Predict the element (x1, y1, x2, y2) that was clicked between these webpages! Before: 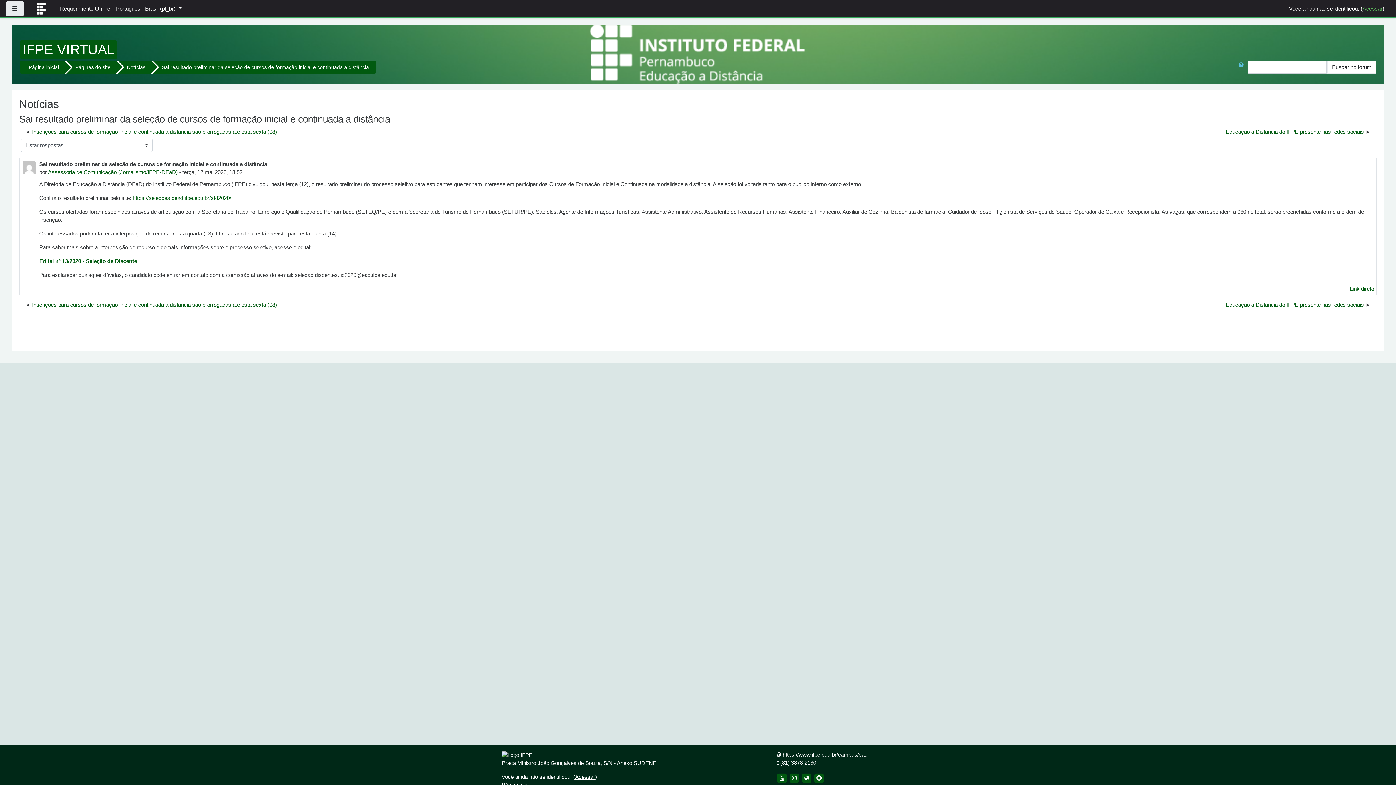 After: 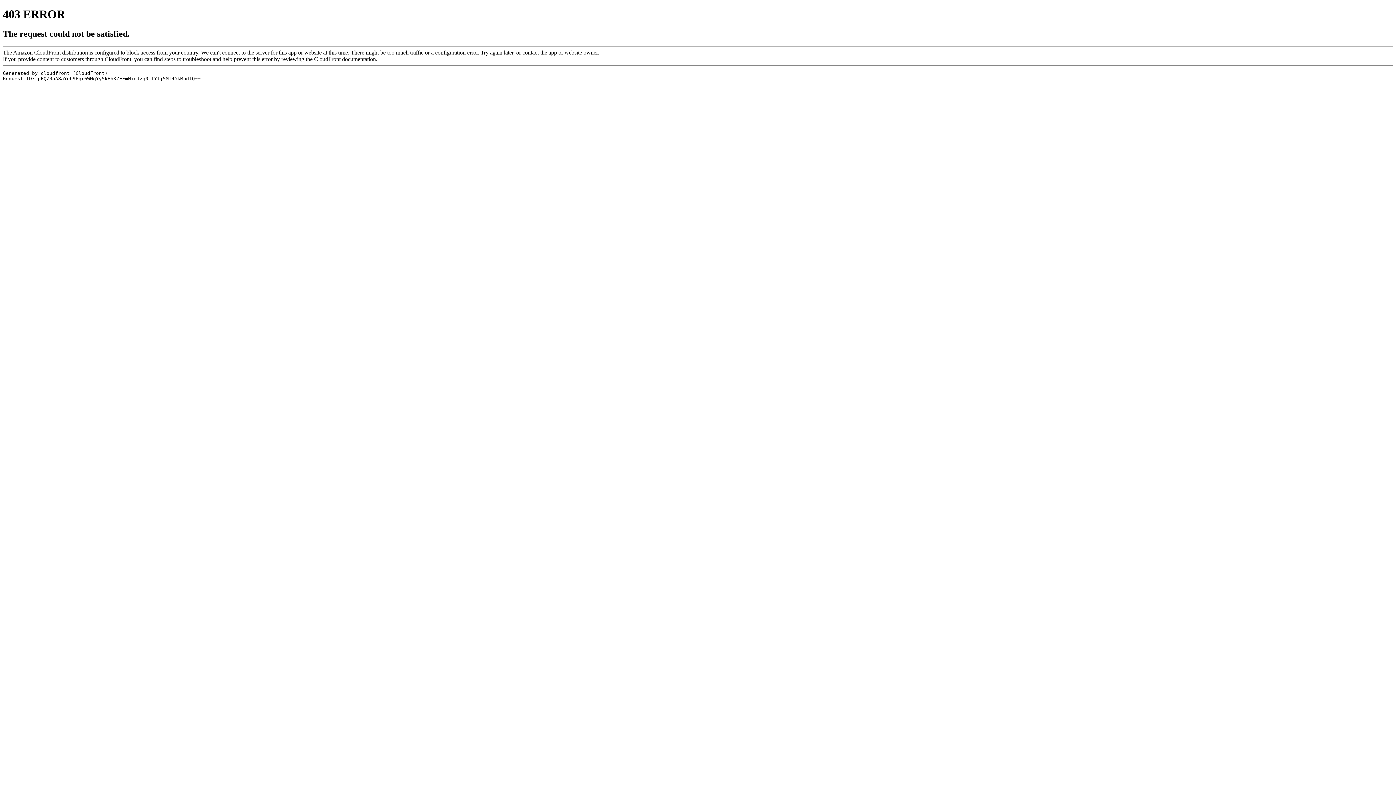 Action: bbox: (39, 258, 137, 264) label: Edital n° 13/2020 - Seleção de Discente